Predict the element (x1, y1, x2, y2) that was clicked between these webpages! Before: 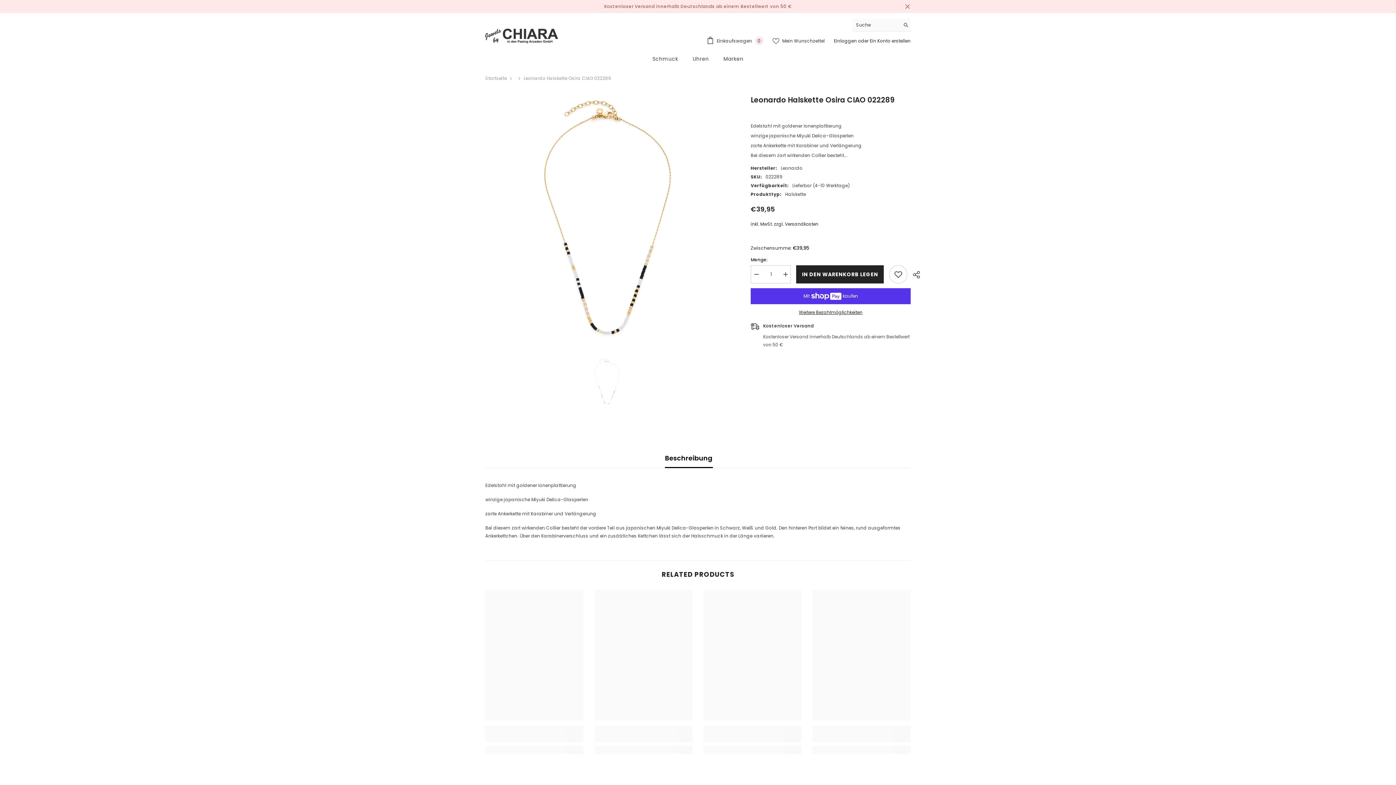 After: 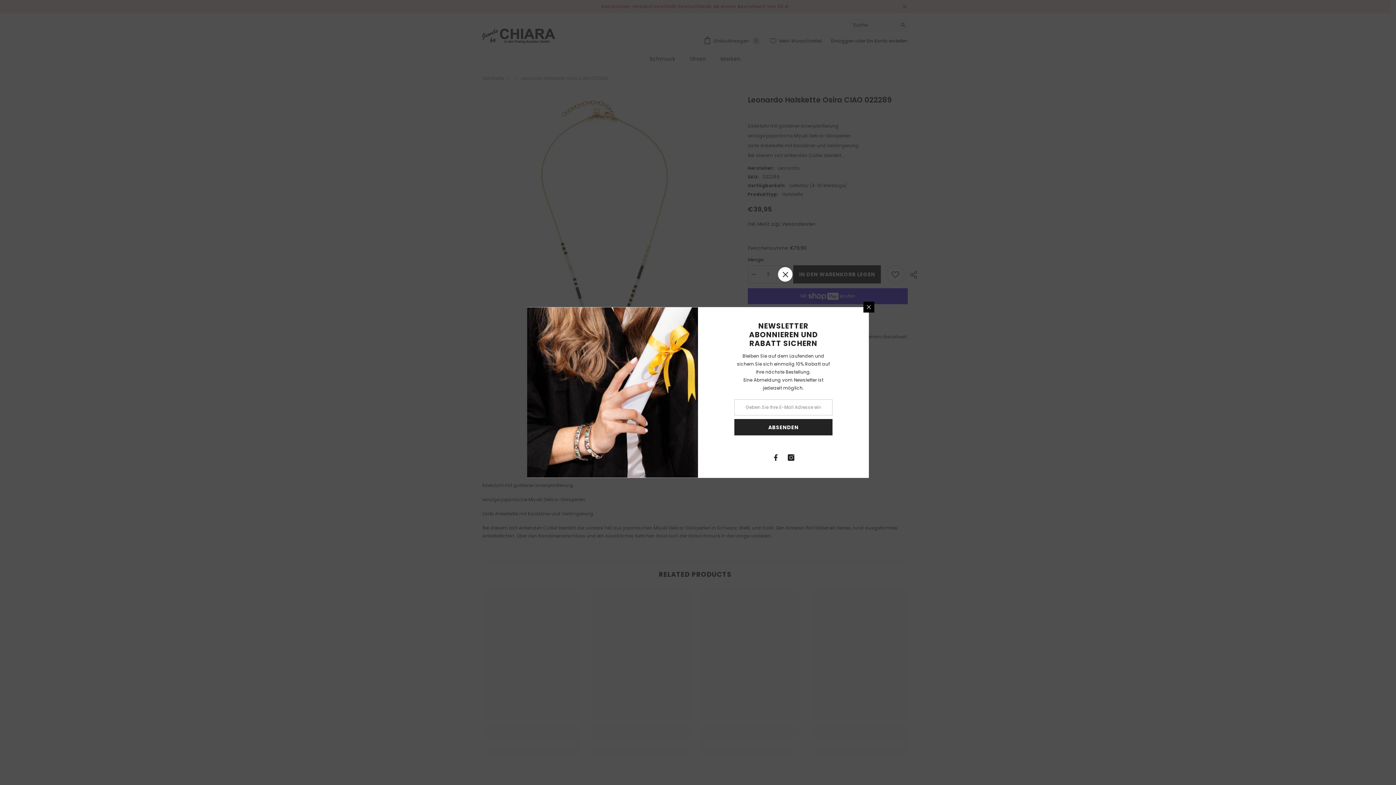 Action: bbox: (780, 265, 790, 283) label: I18n Error: Missing interpolation value &quot;Produkt&quot; for &quot;Menge für {{ Produkt }} erhöhen&quot;